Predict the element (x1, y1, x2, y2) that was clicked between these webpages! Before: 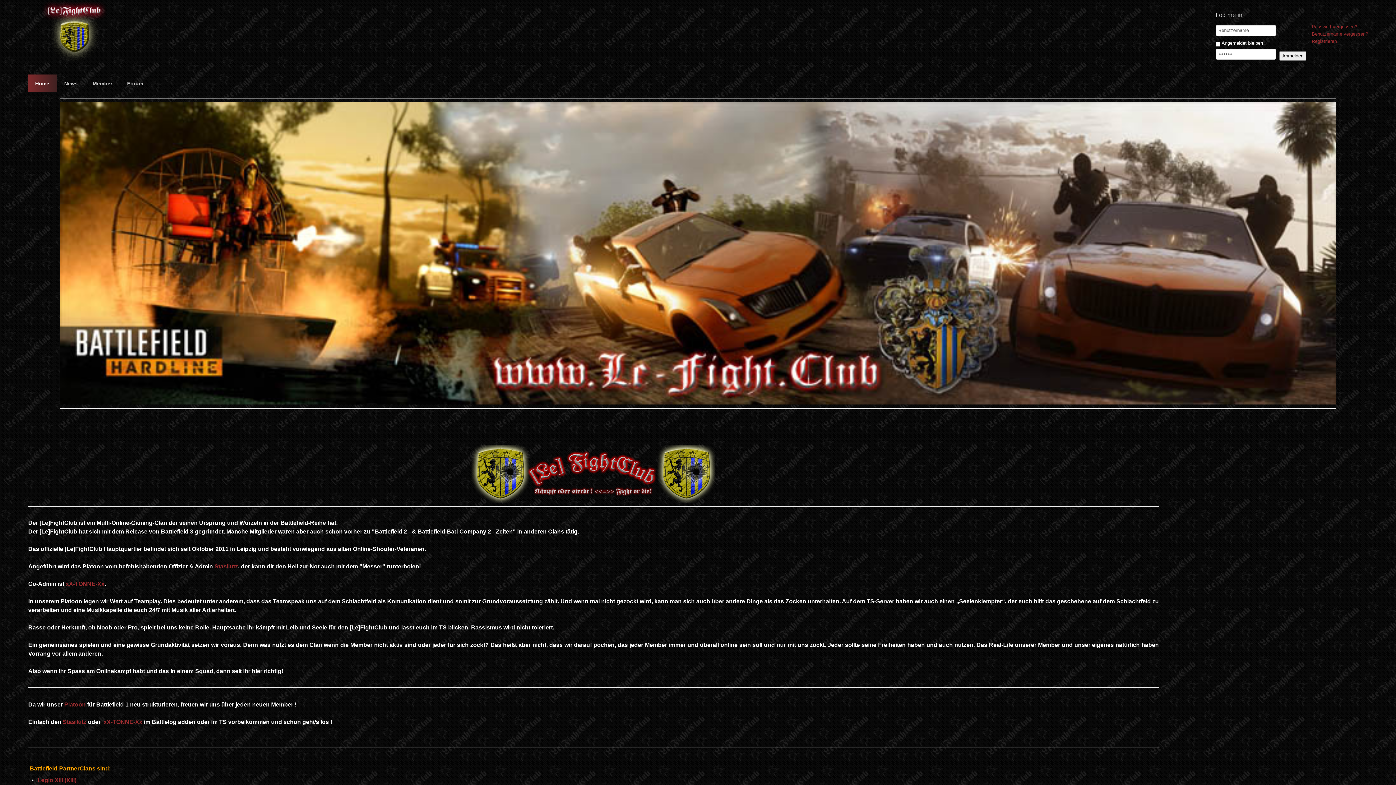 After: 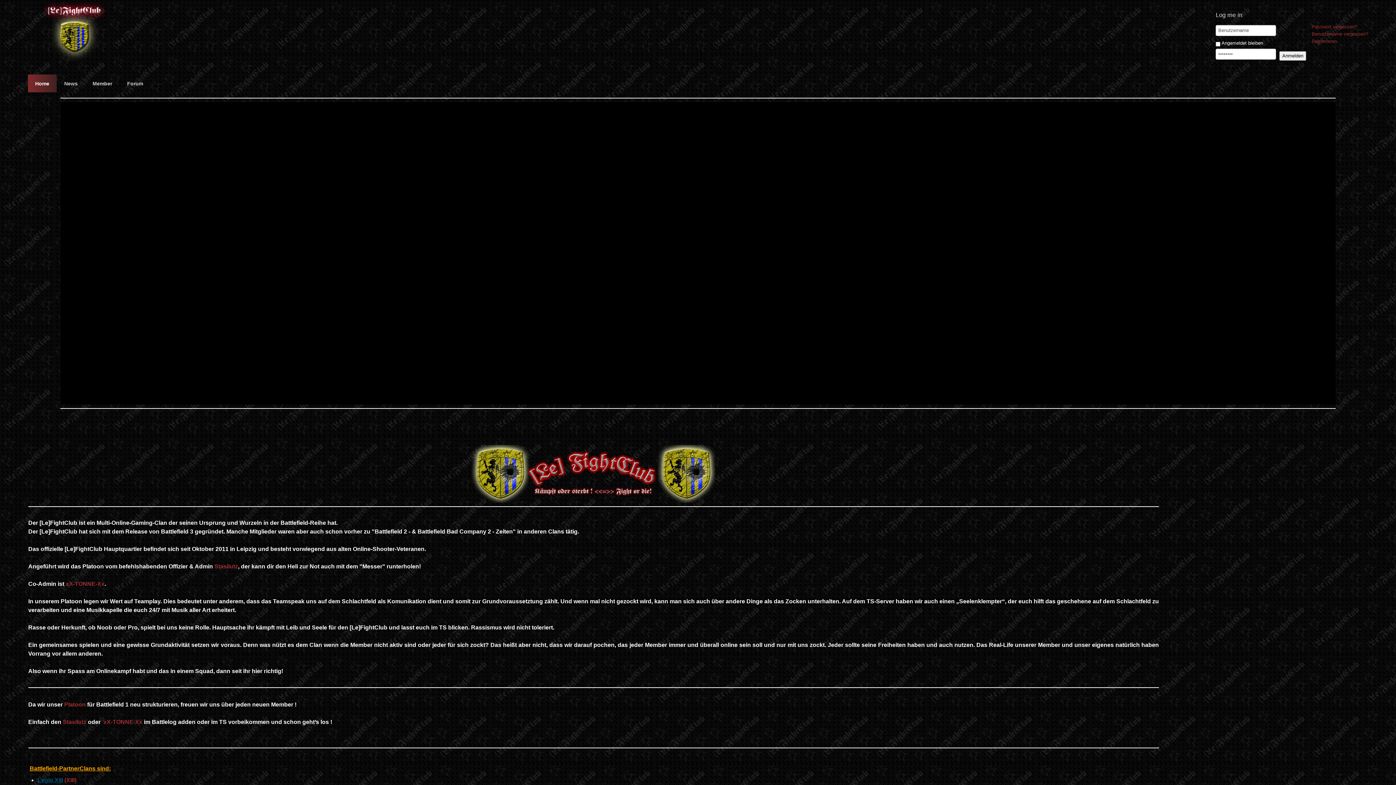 Action: bbox: (37, 777, 63, 783) label: Legio XIII